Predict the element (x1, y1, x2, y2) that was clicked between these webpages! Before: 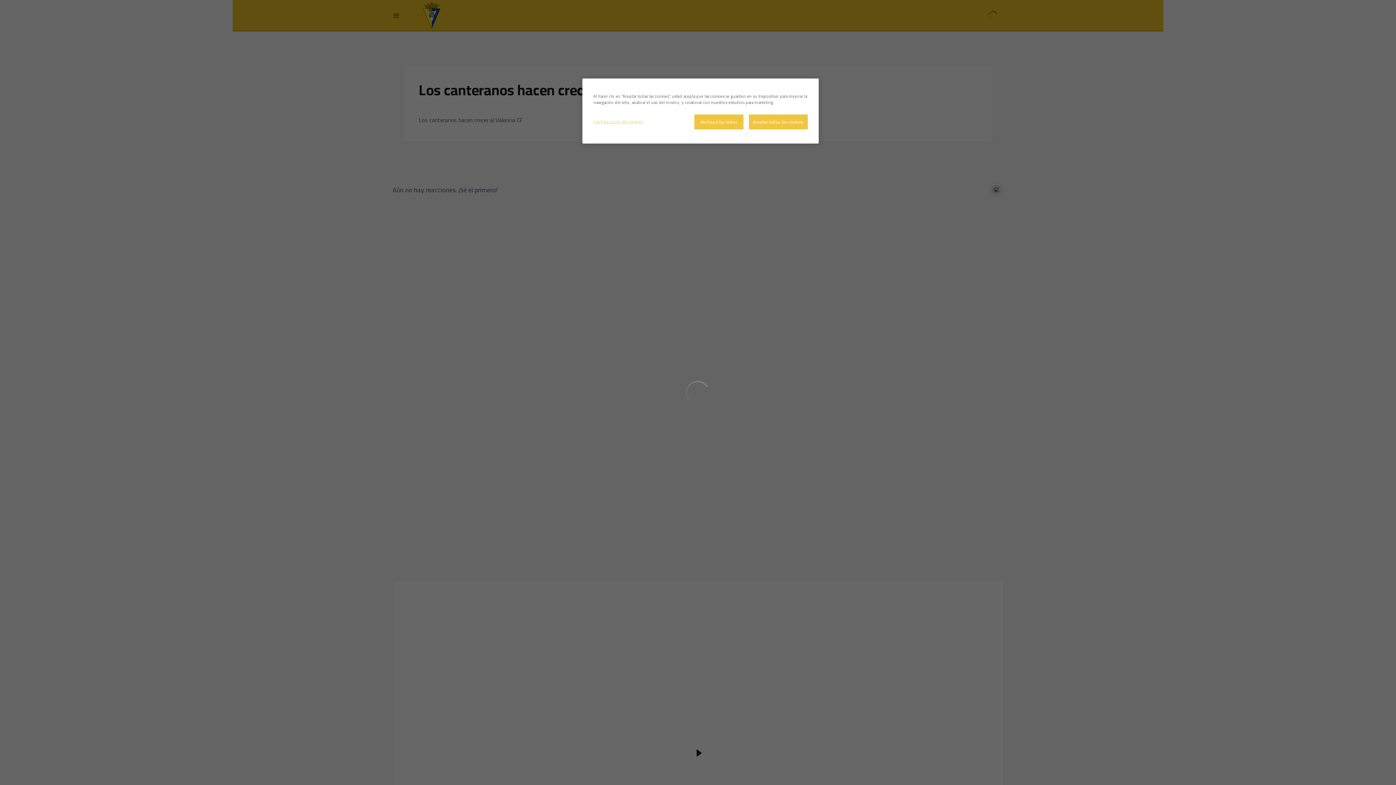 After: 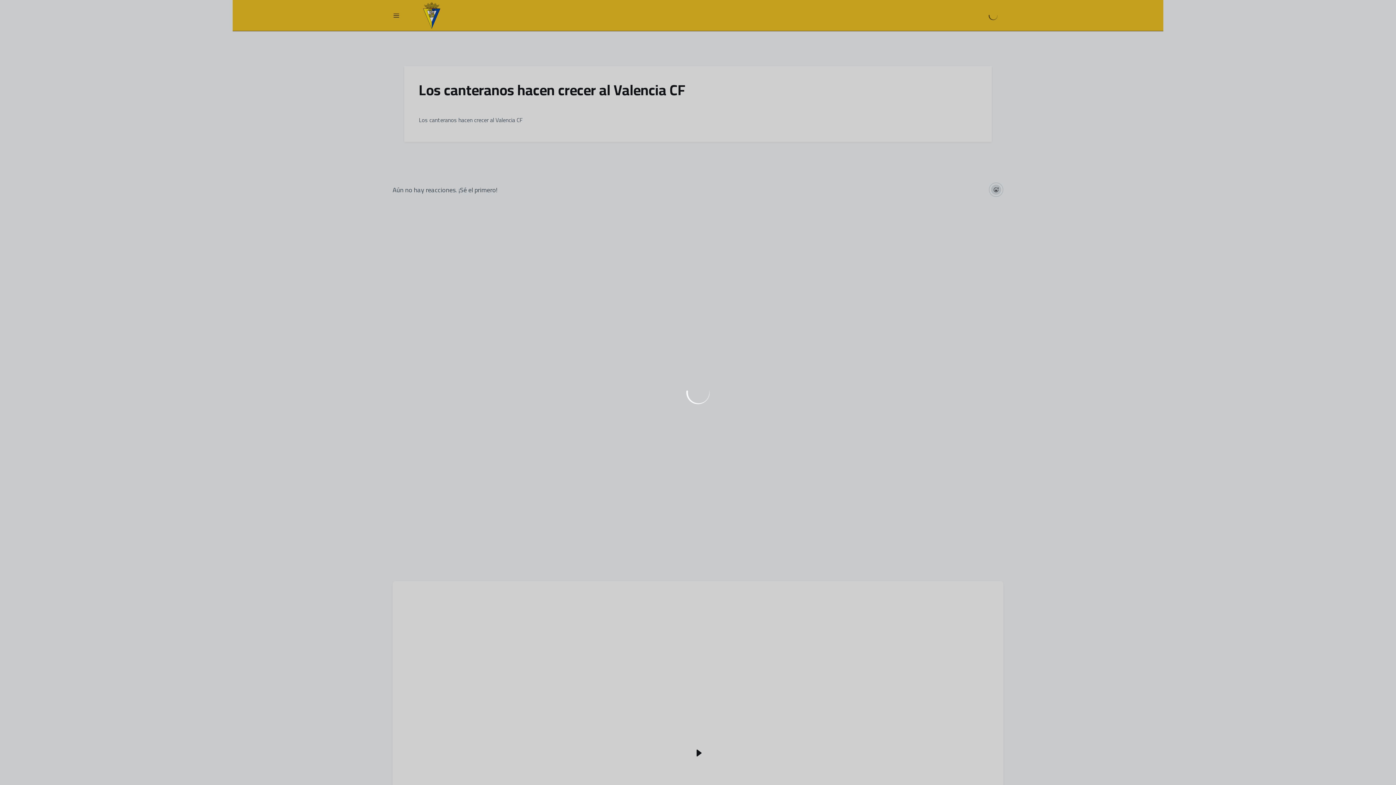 Action: bbox: (749, 114, 808, 129) label: Aceptar todas las cookies